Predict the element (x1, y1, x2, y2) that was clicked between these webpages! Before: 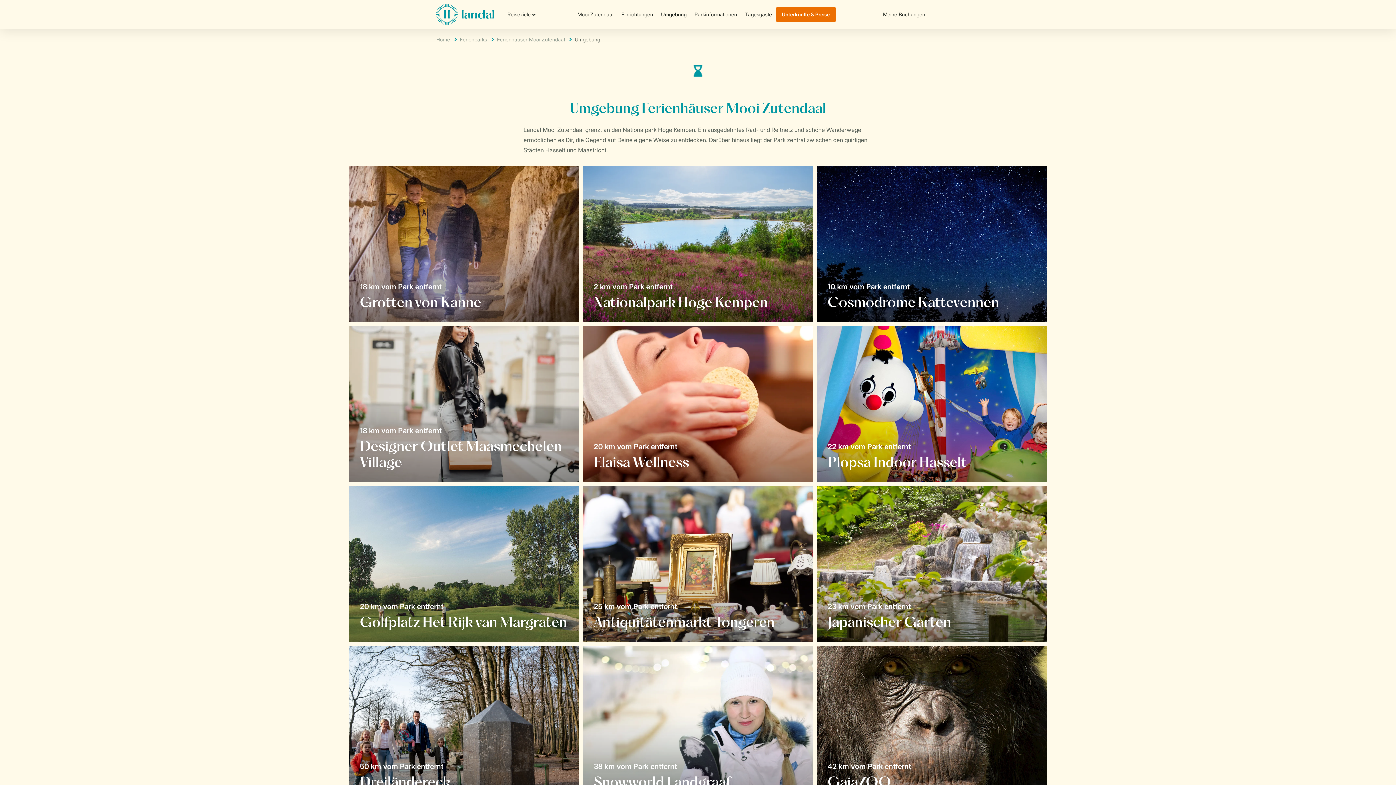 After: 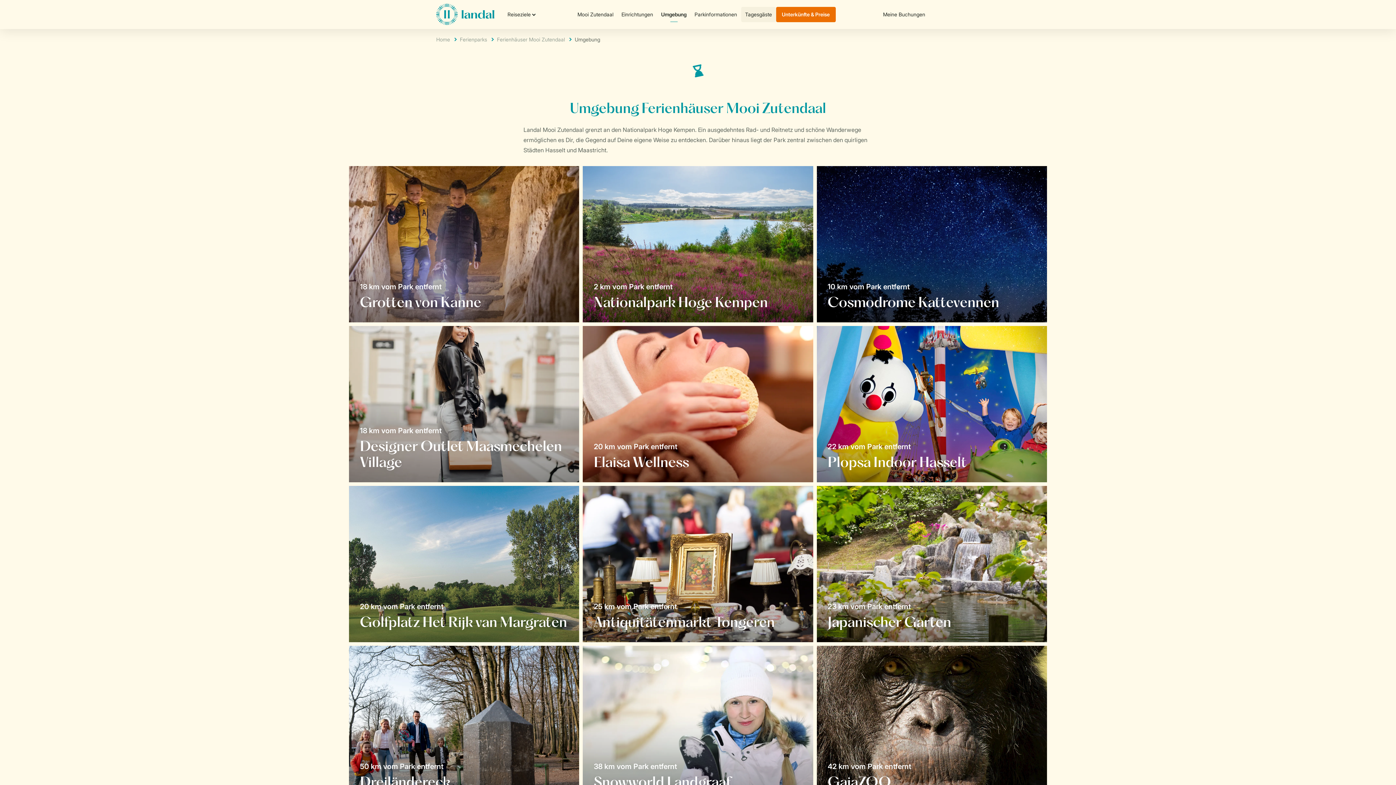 Action: label: Tagesgäste bbox: (741, 6, 776, 22)